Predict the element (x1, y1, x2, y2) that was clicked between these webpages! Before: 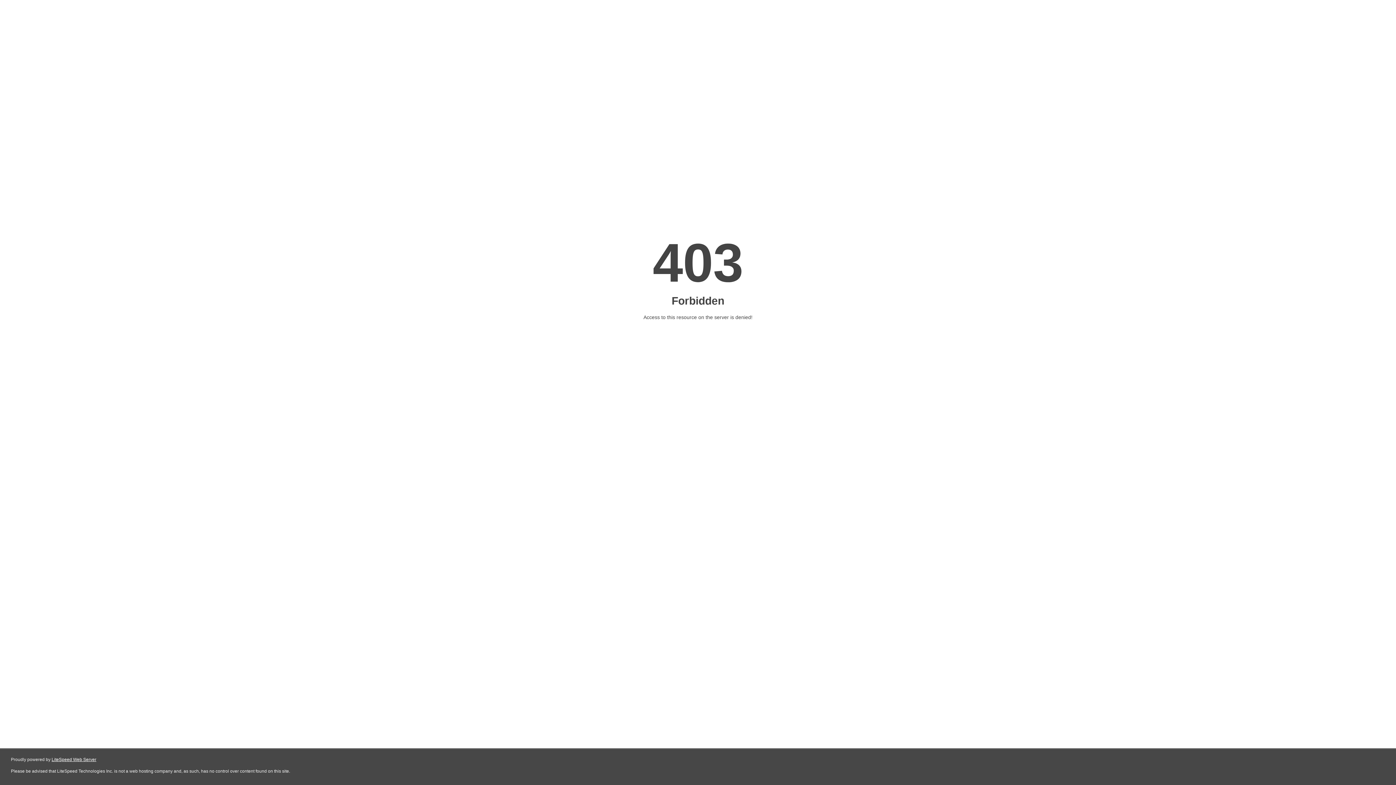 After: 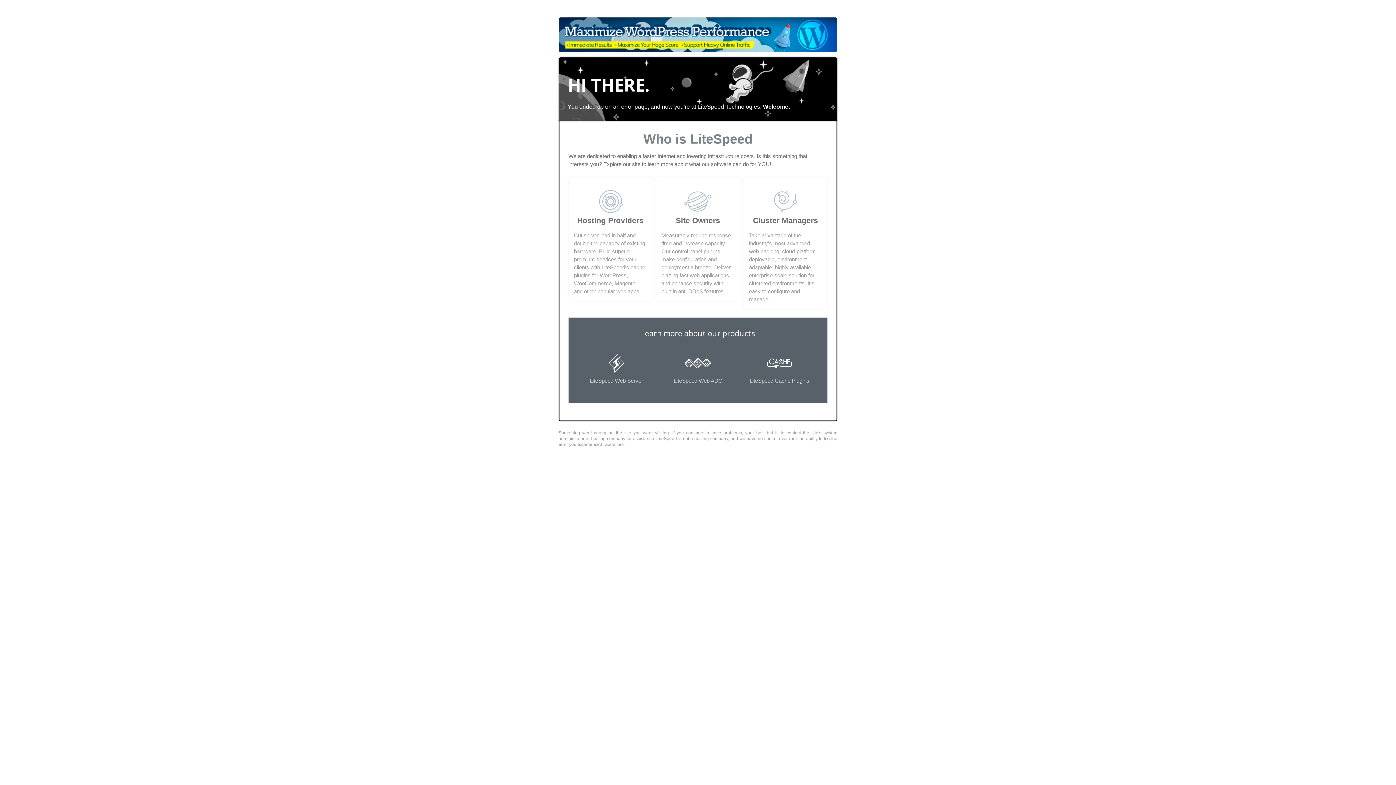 Action: label: LiteSpeed Web Server bbox: (51, 757, 96, 762)